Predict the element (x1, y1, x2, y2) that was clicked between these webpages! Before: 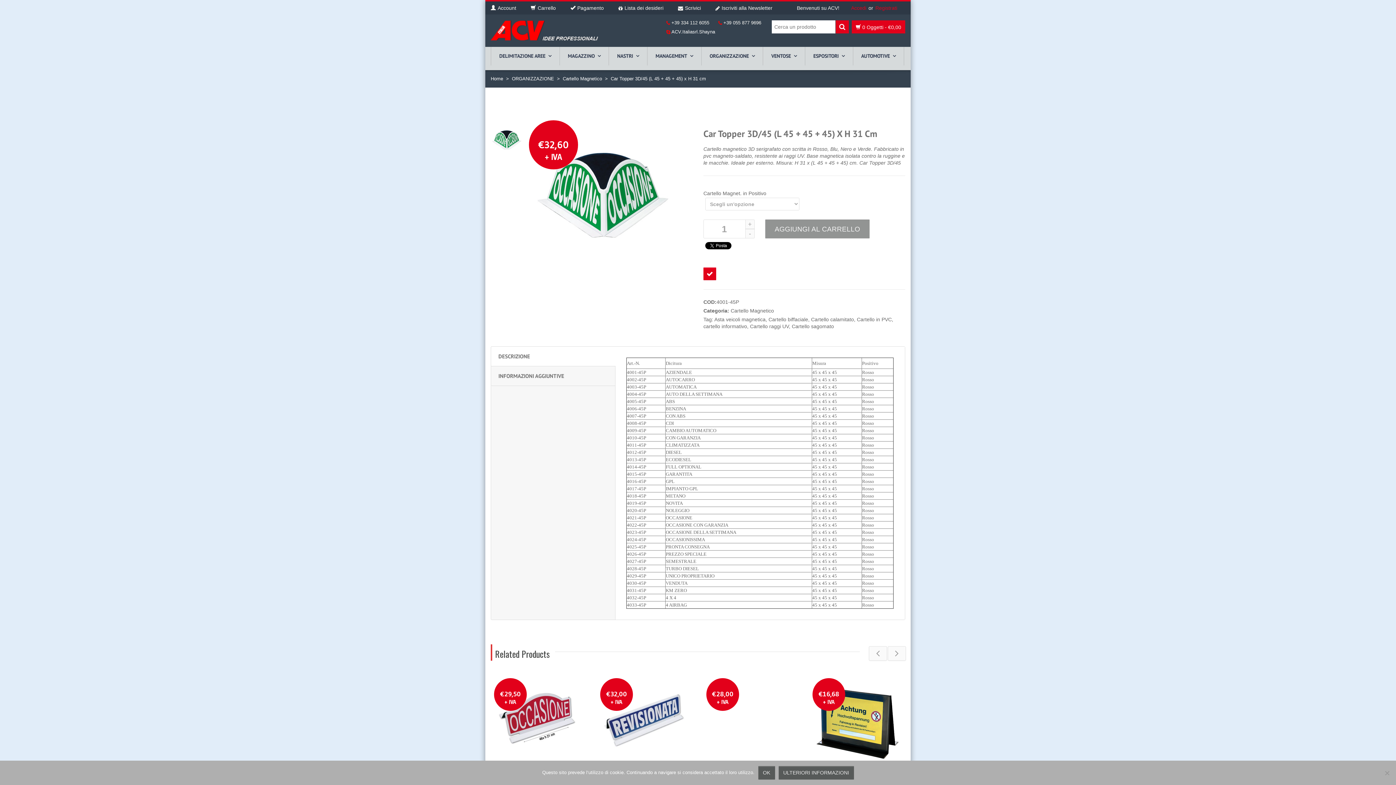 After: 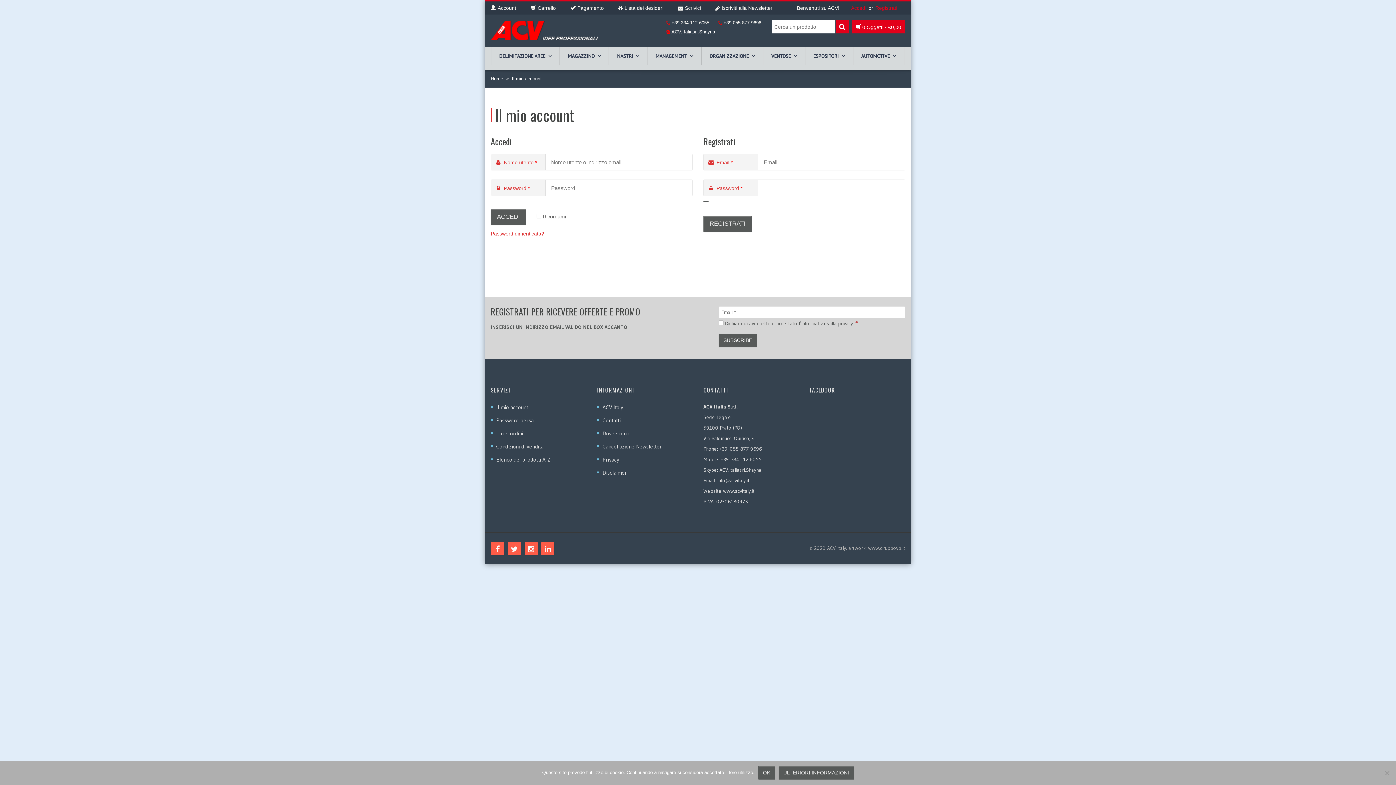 Action: bbox: (490, 4, 530, 11) label: Account